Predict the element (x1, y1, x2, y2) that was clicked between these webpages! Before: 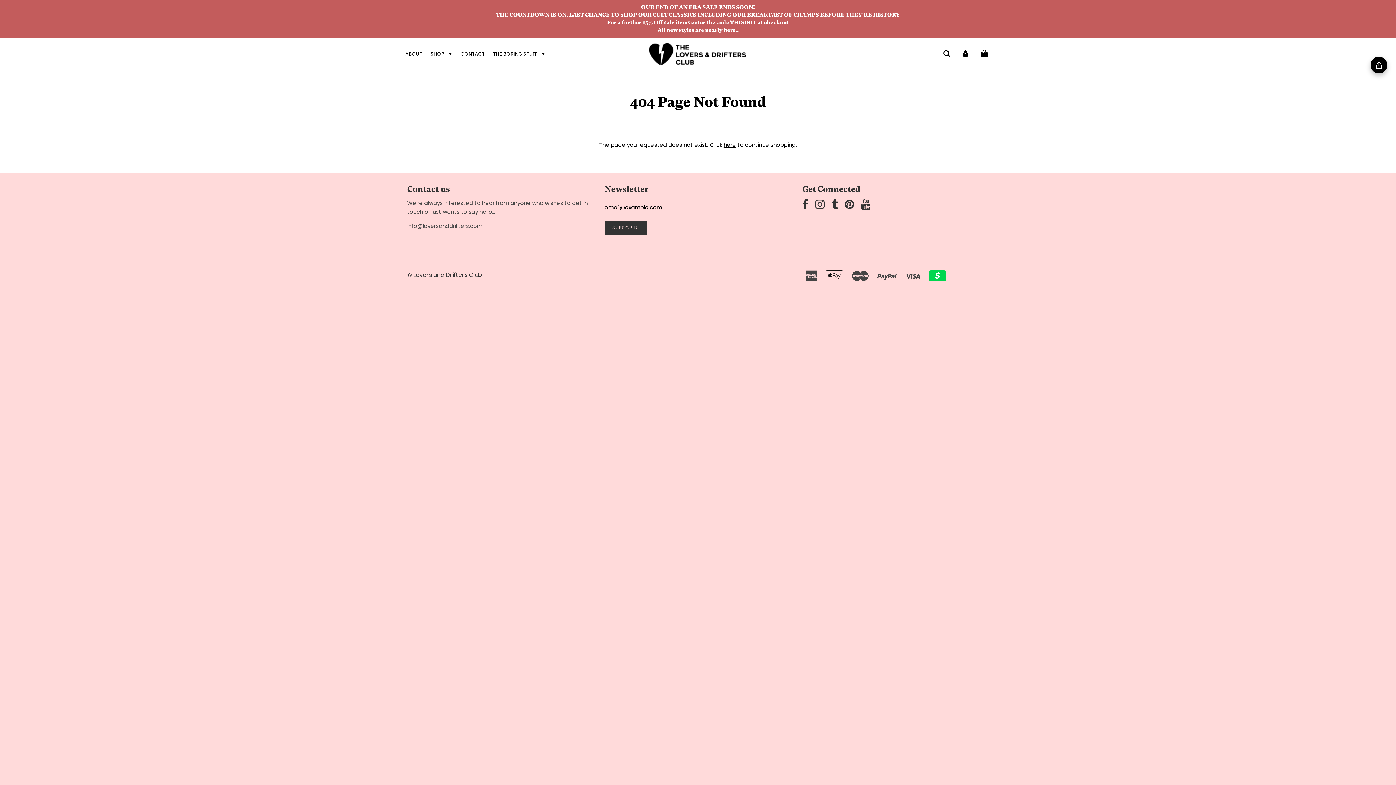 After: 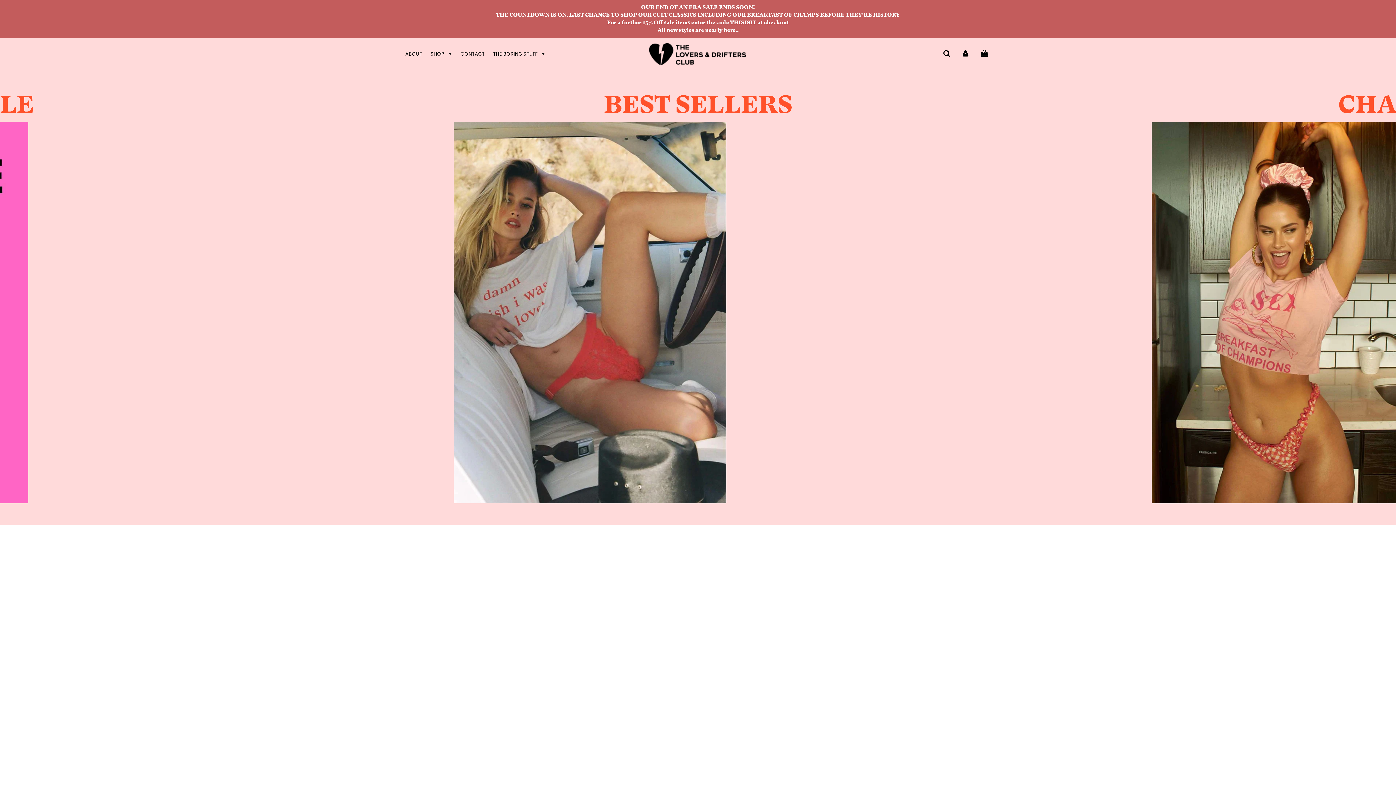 Action: label: © Lovers and Drifters Club bbox: (407, 270, 482, 279)